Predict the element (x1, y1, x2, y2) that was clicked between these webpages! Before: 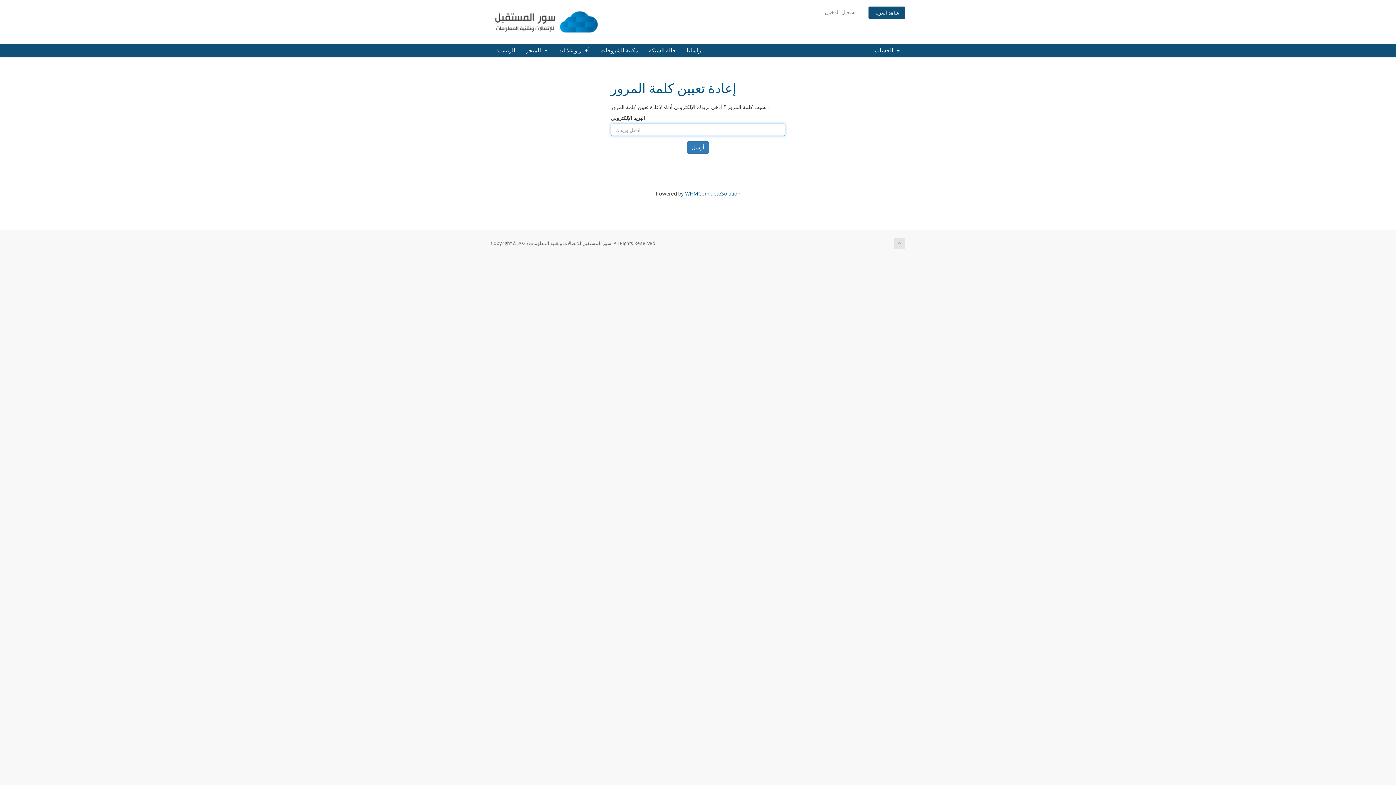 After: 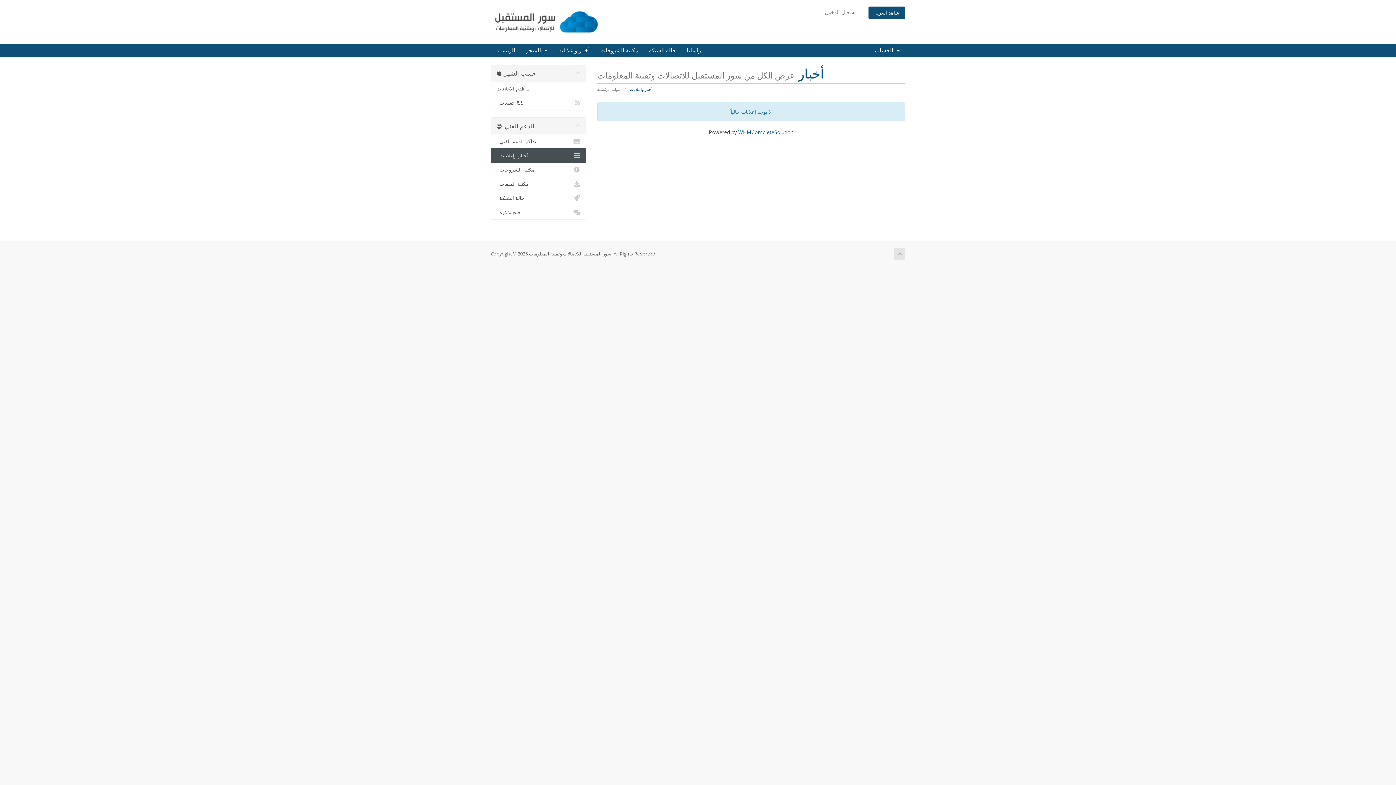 Action: label: أخبار وإعلانات bbox: (553, 43, 595, 57)